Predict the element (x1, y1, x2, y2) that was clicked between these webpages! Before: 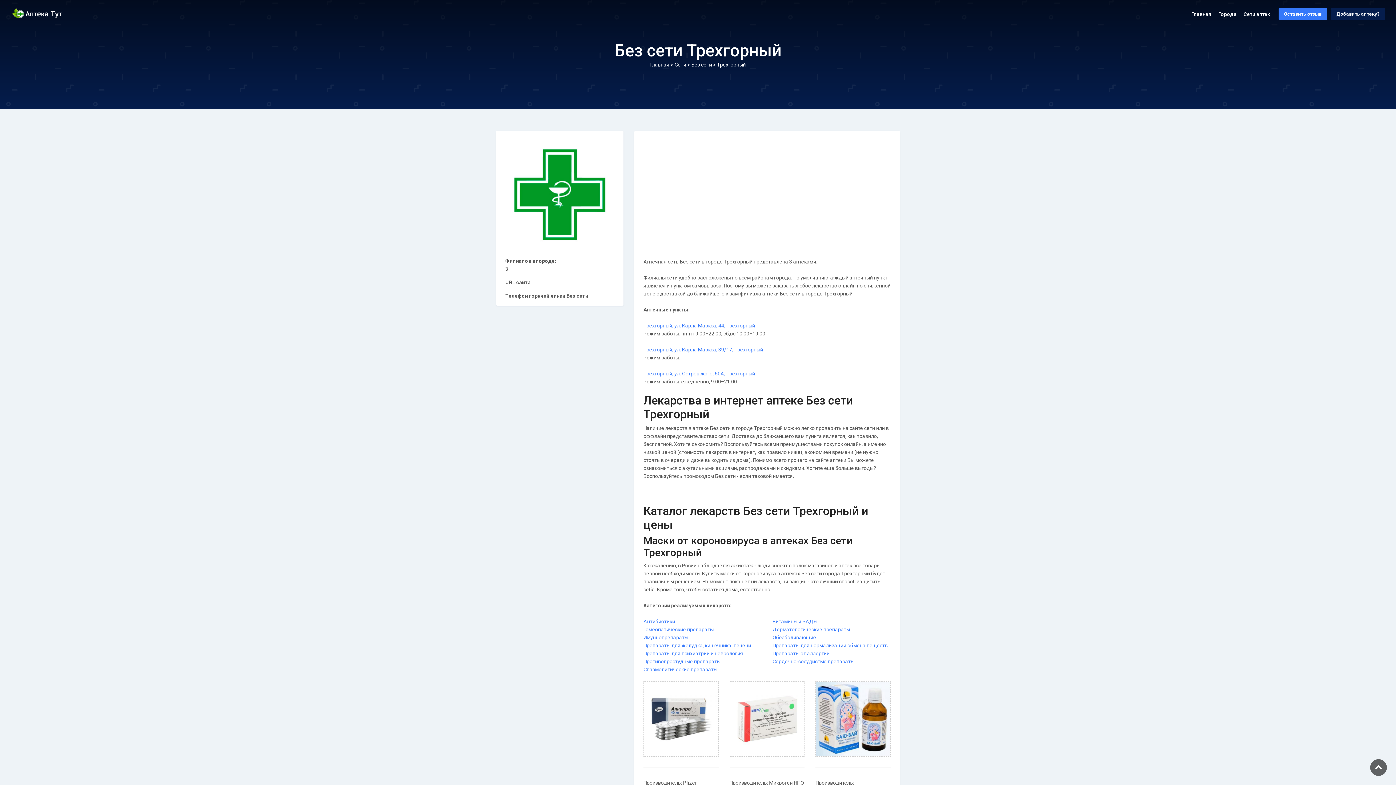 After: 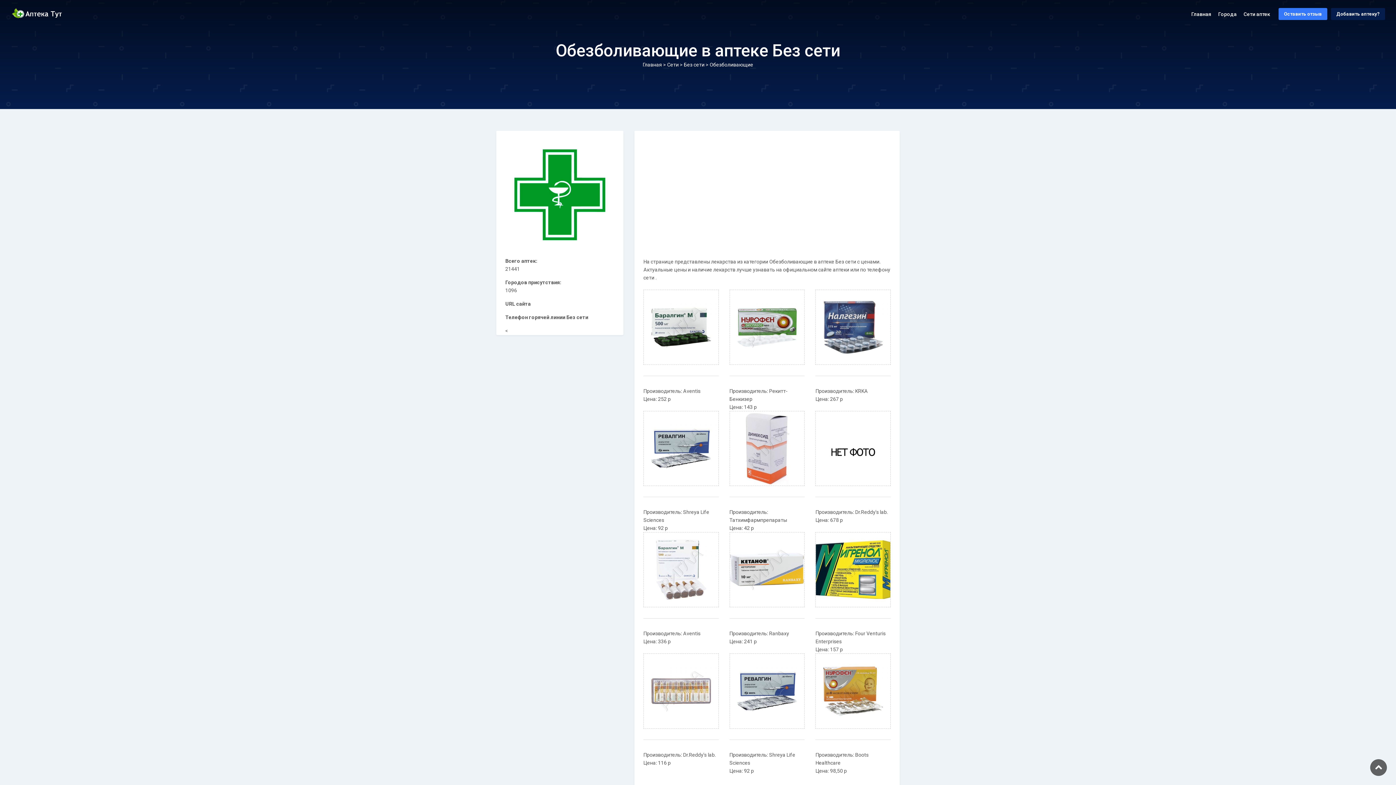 Action: label: Обезболивающие bbox: (772, 634, 816, 640)